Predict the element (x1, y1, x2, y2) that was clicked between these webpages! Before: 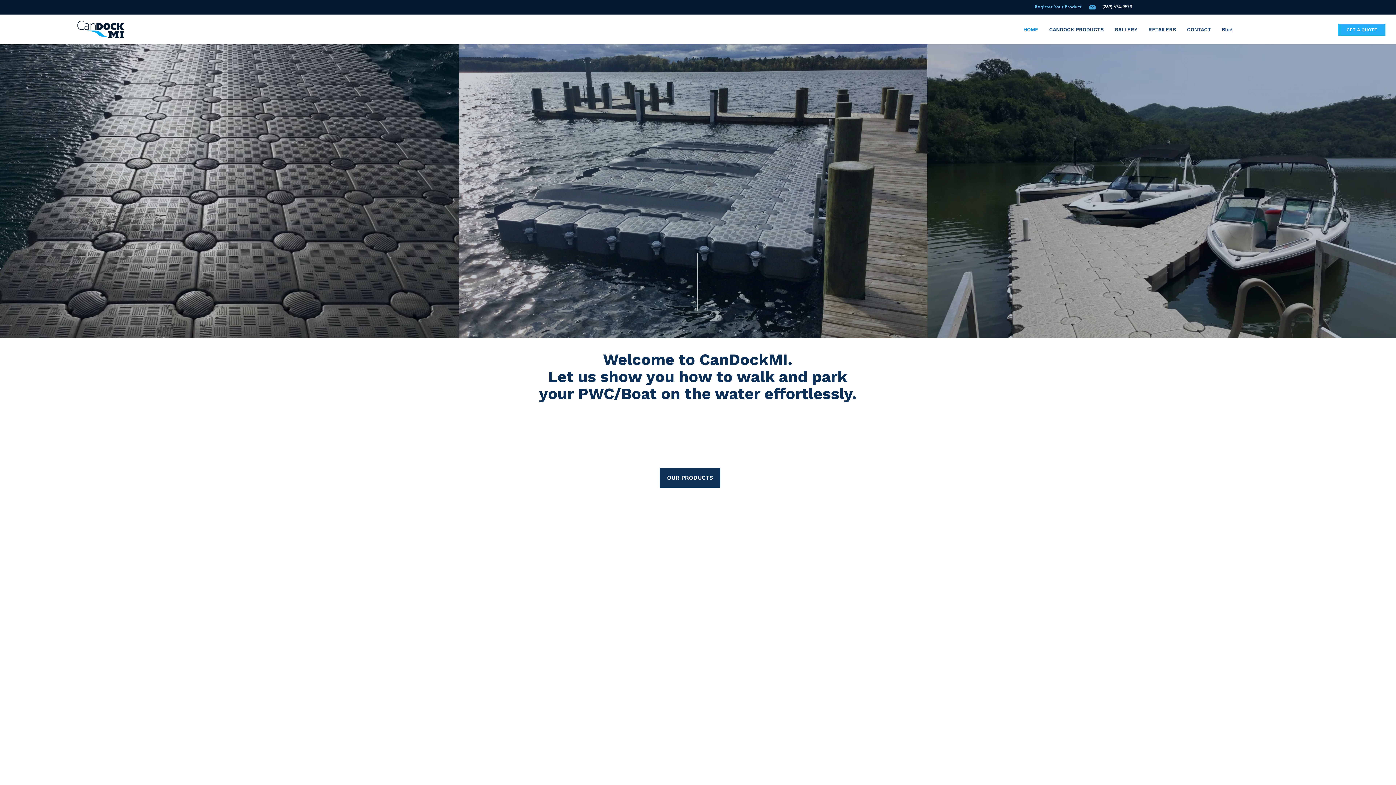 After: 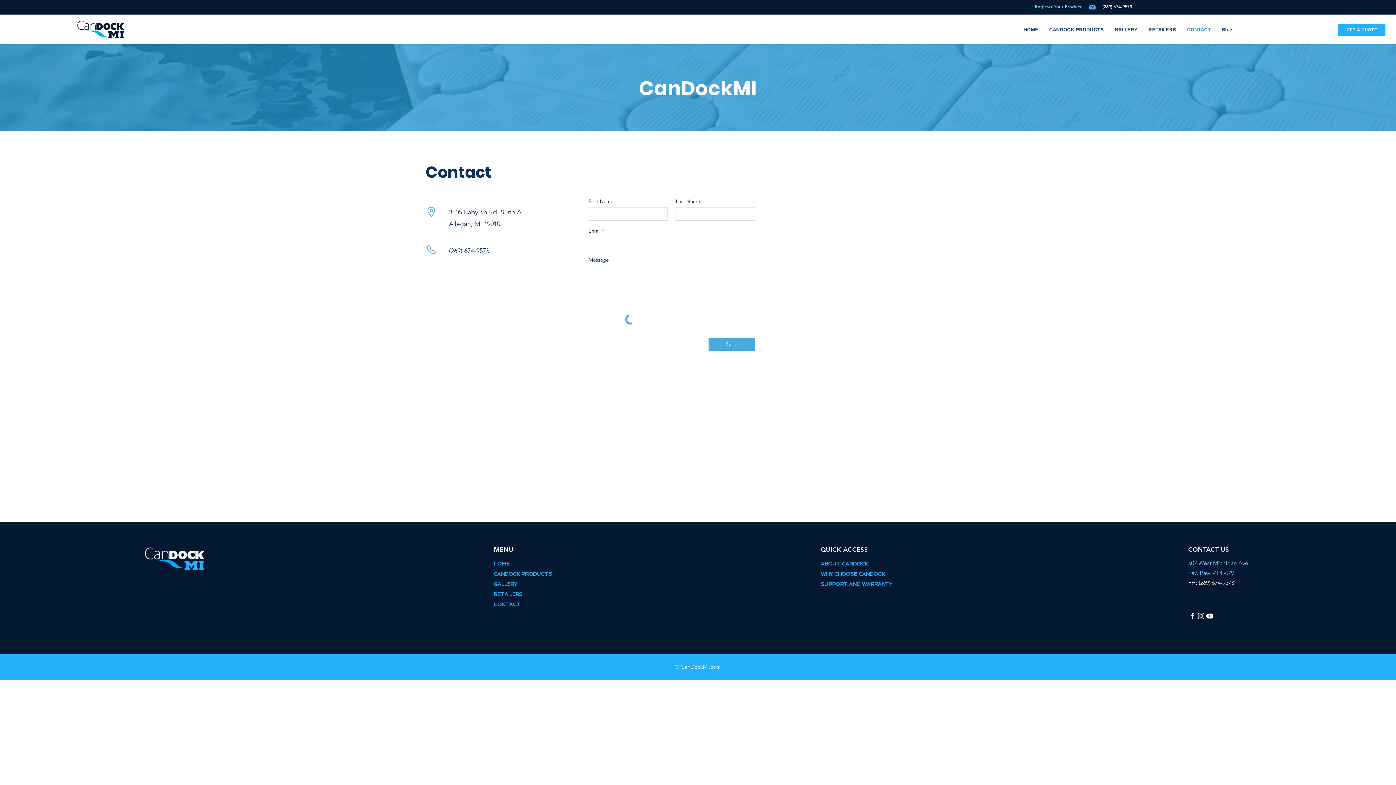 Action: label: Mail bbox: (1087, 2, 1097, 12)